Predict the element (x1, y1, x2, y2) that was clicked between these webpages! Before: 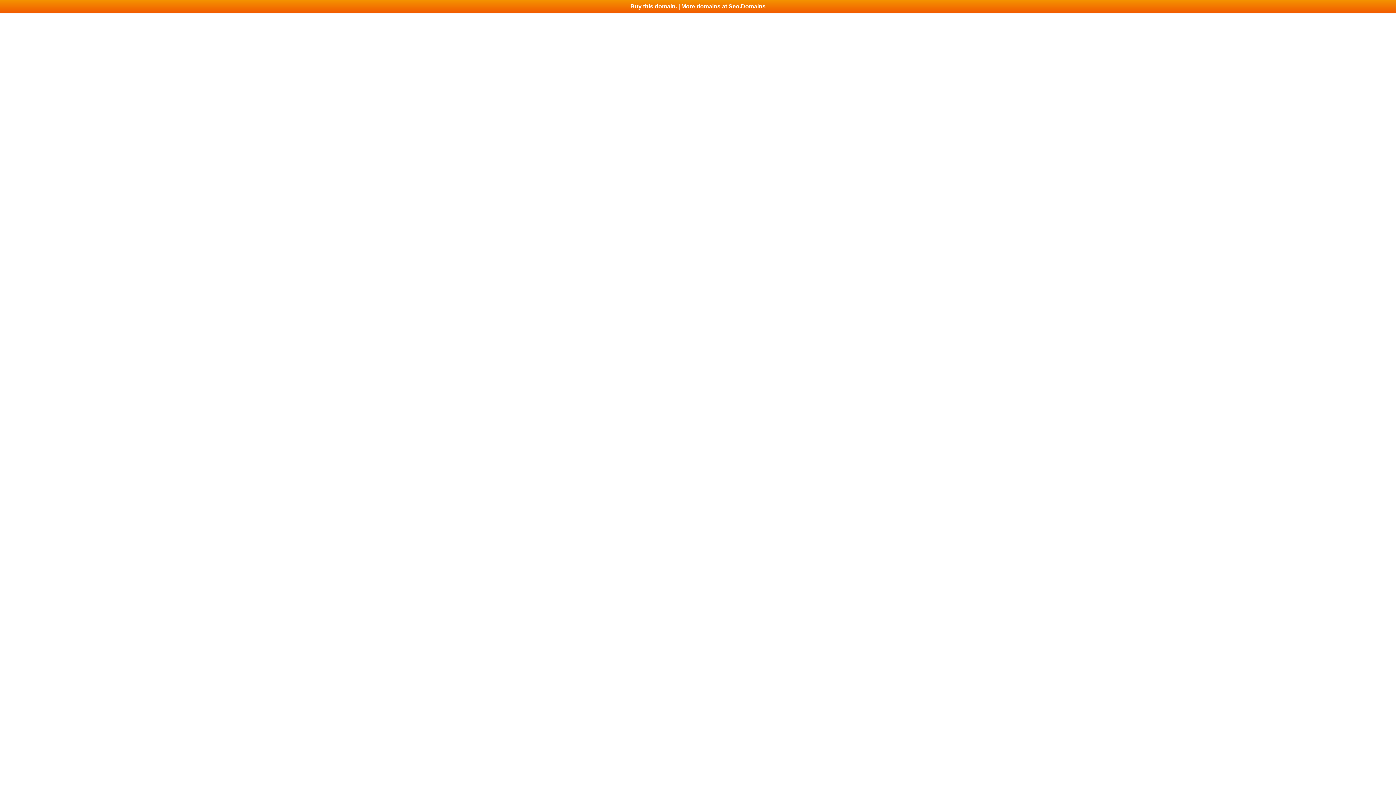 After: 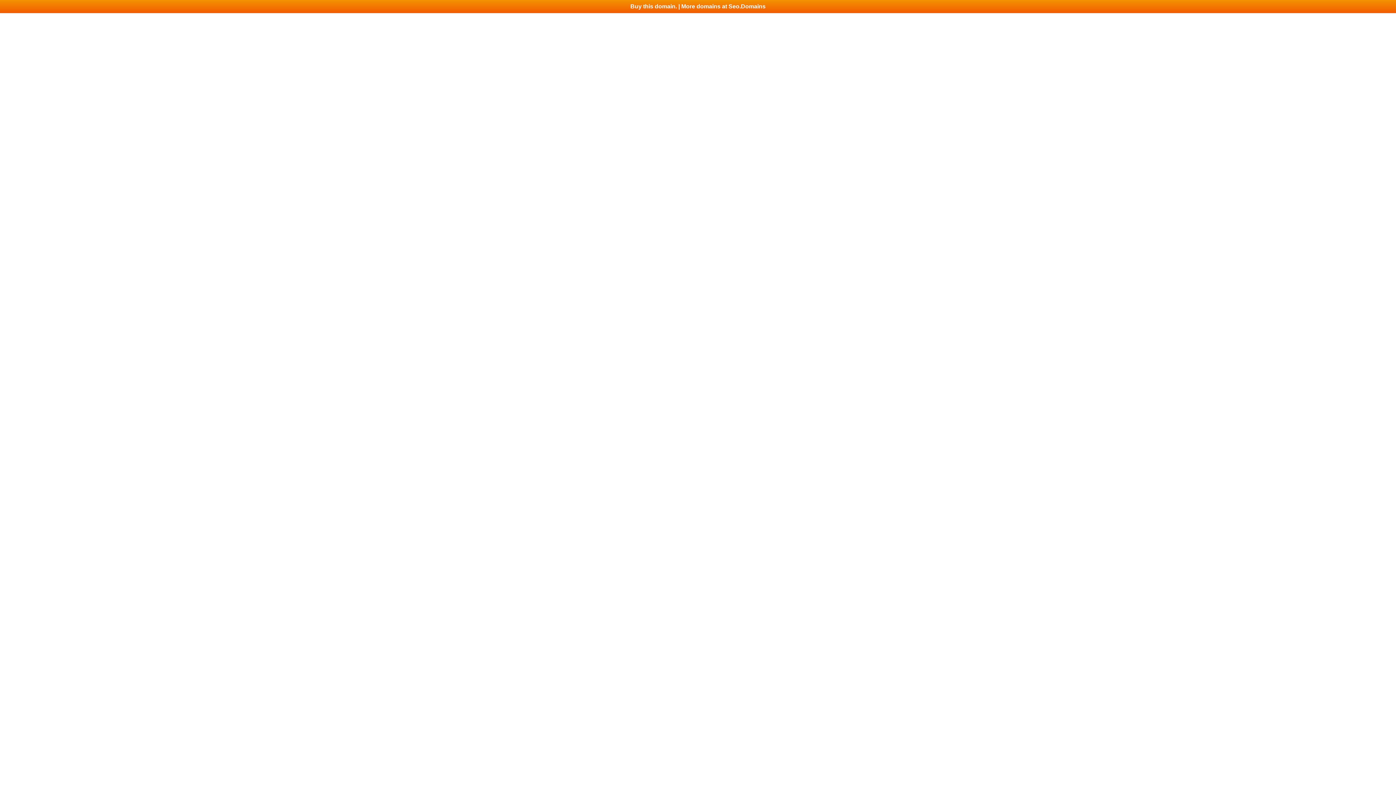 Action: bbox: (0, 0, 1396, 13) label: Buy this domain. | More domains at Seo.Domains